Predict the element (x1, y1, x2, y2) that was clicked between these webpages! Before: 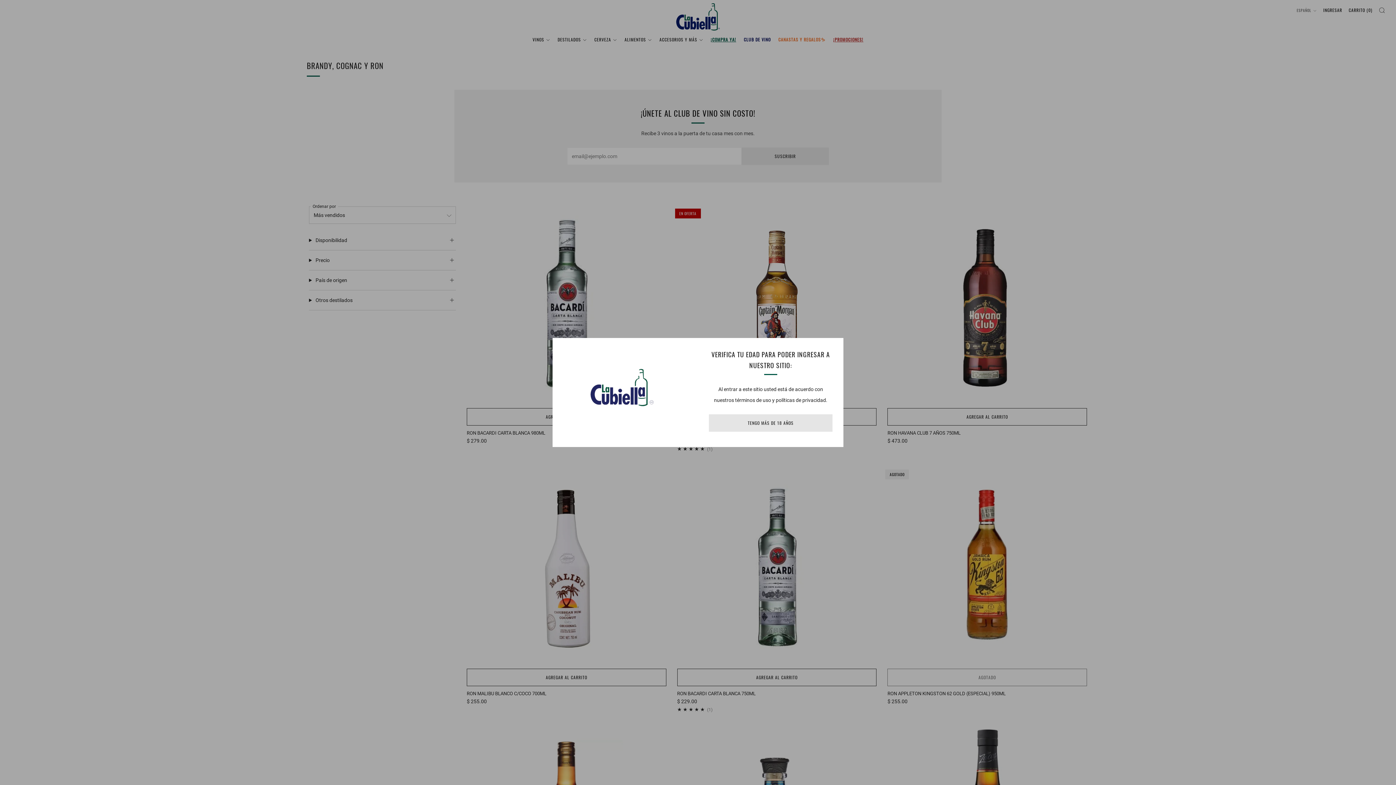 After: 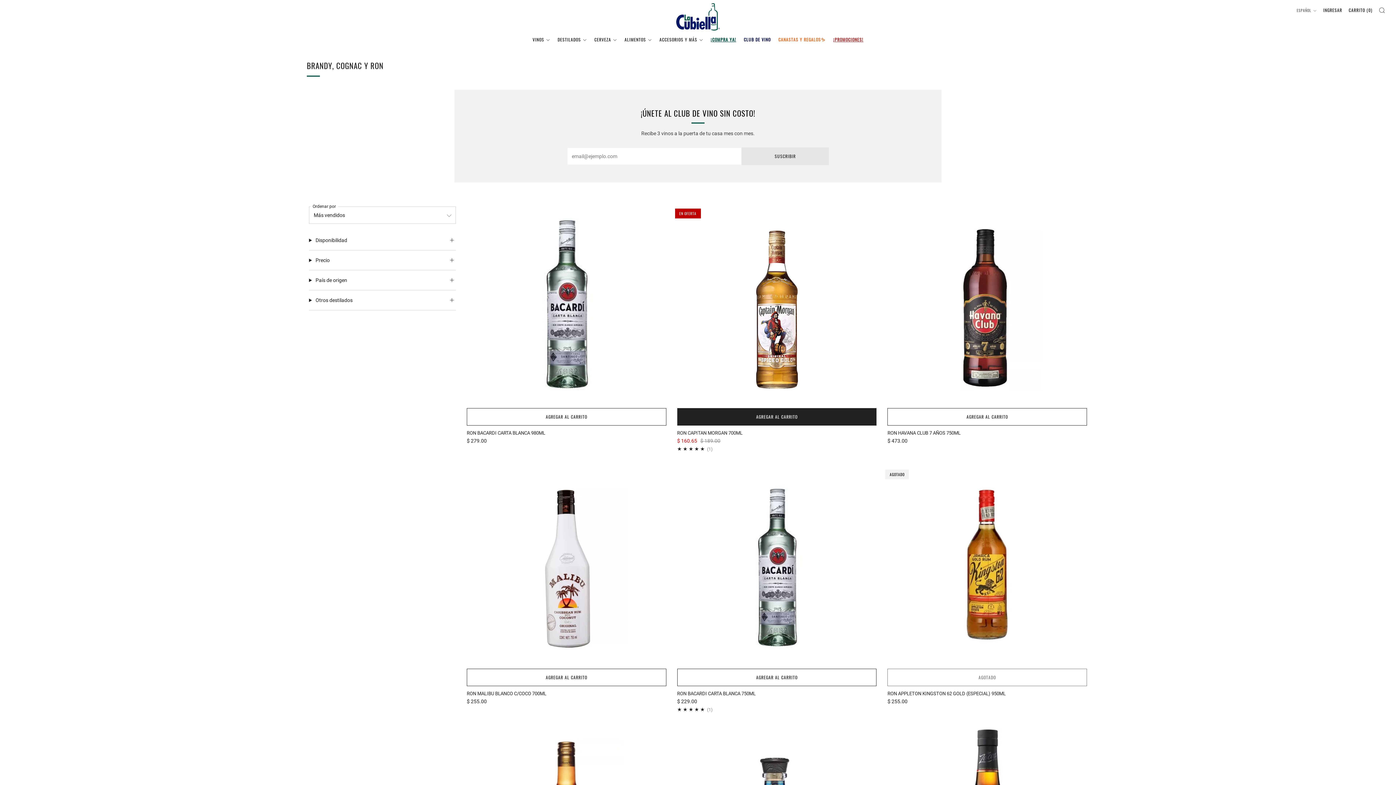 Action: label: TENGO MÁS DE 18 AÑOS bbox: (709, 414, 832, 432)